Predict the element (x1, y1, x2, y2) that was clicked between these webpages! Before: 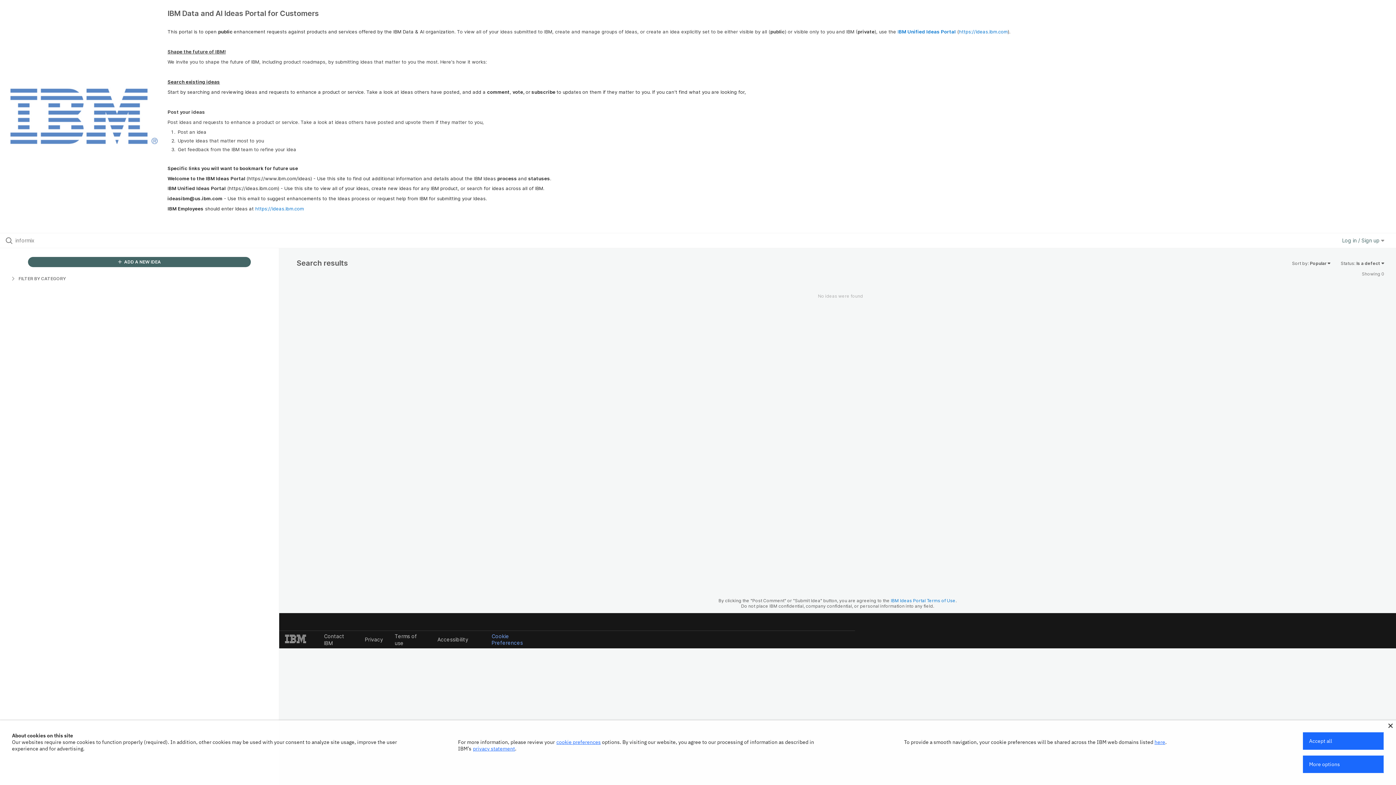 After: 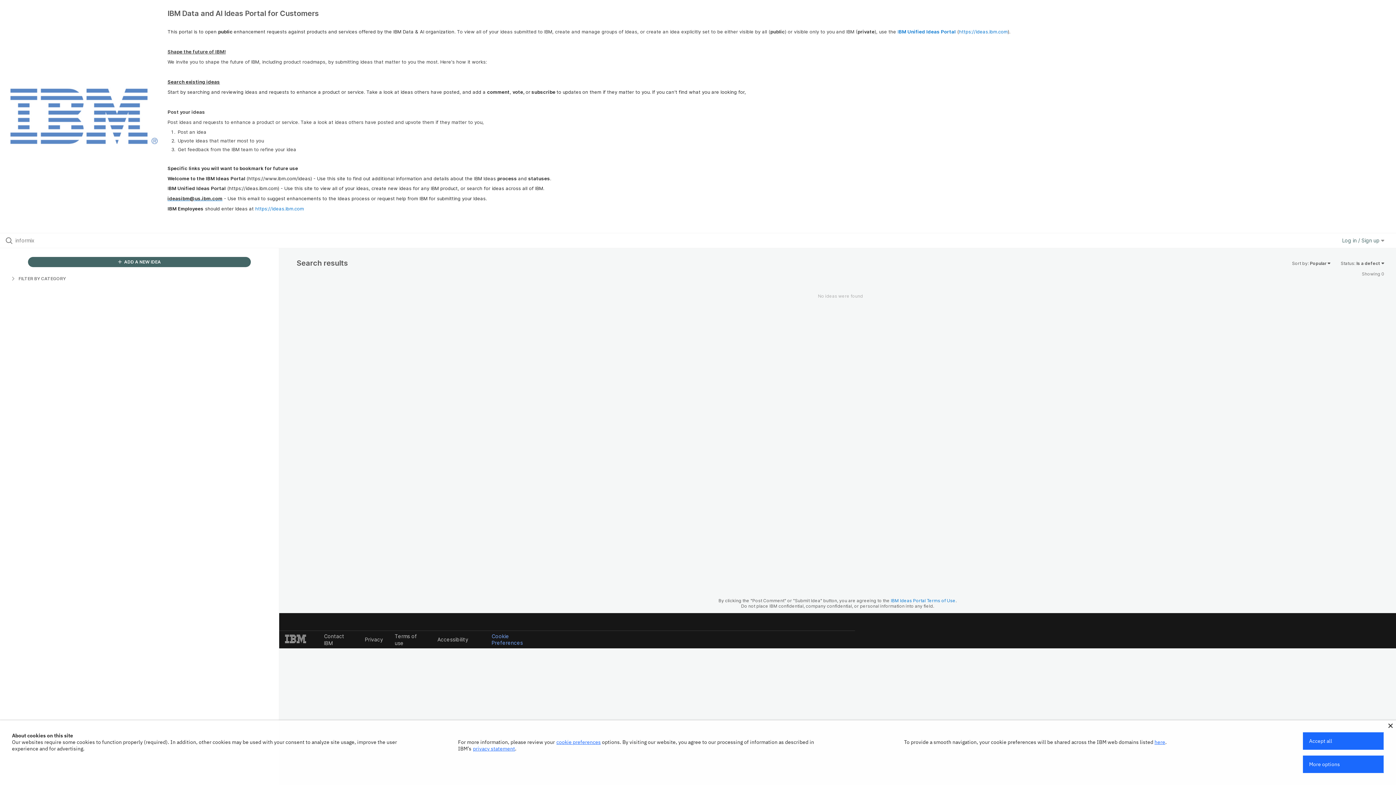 Action: label: ideasibm@us.ibm.com bbox: (167, 195, 222, 201)